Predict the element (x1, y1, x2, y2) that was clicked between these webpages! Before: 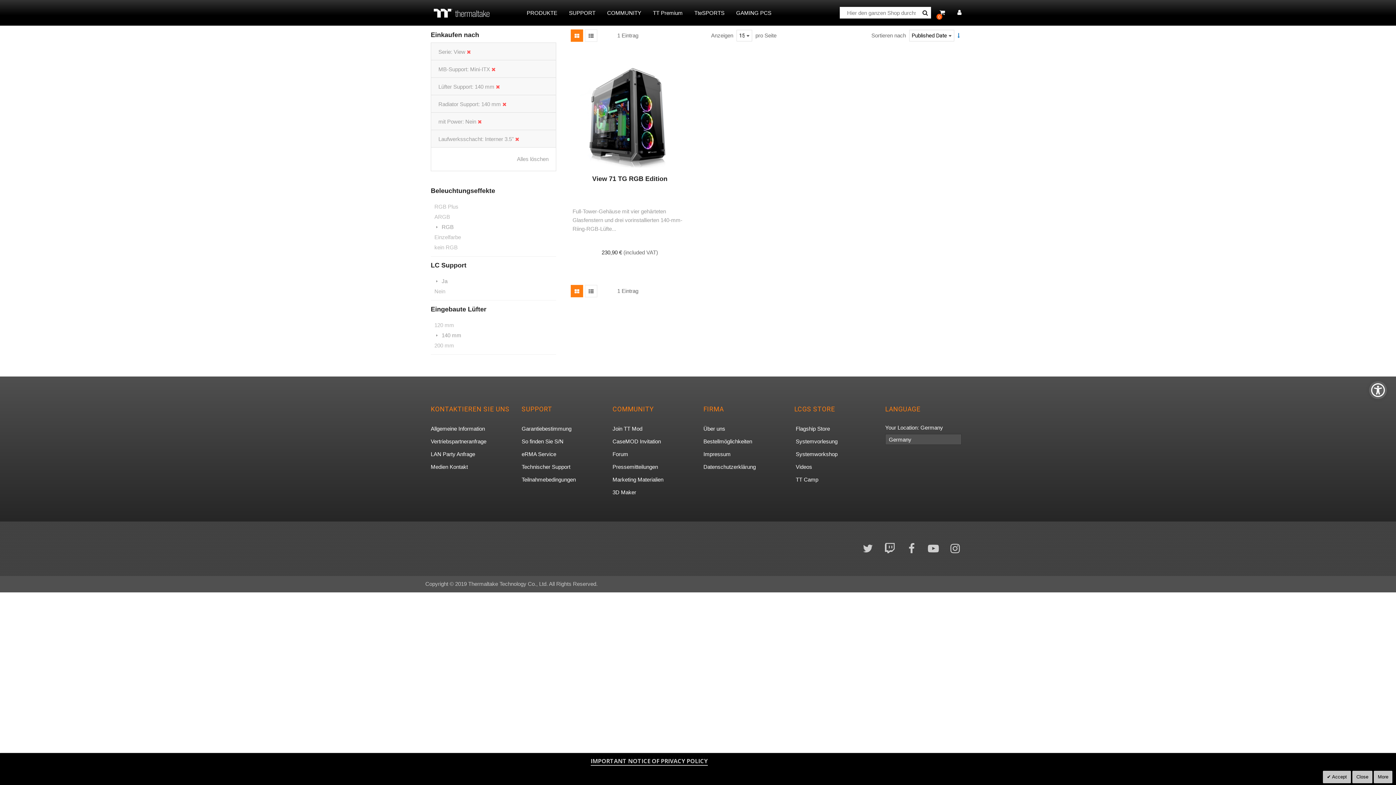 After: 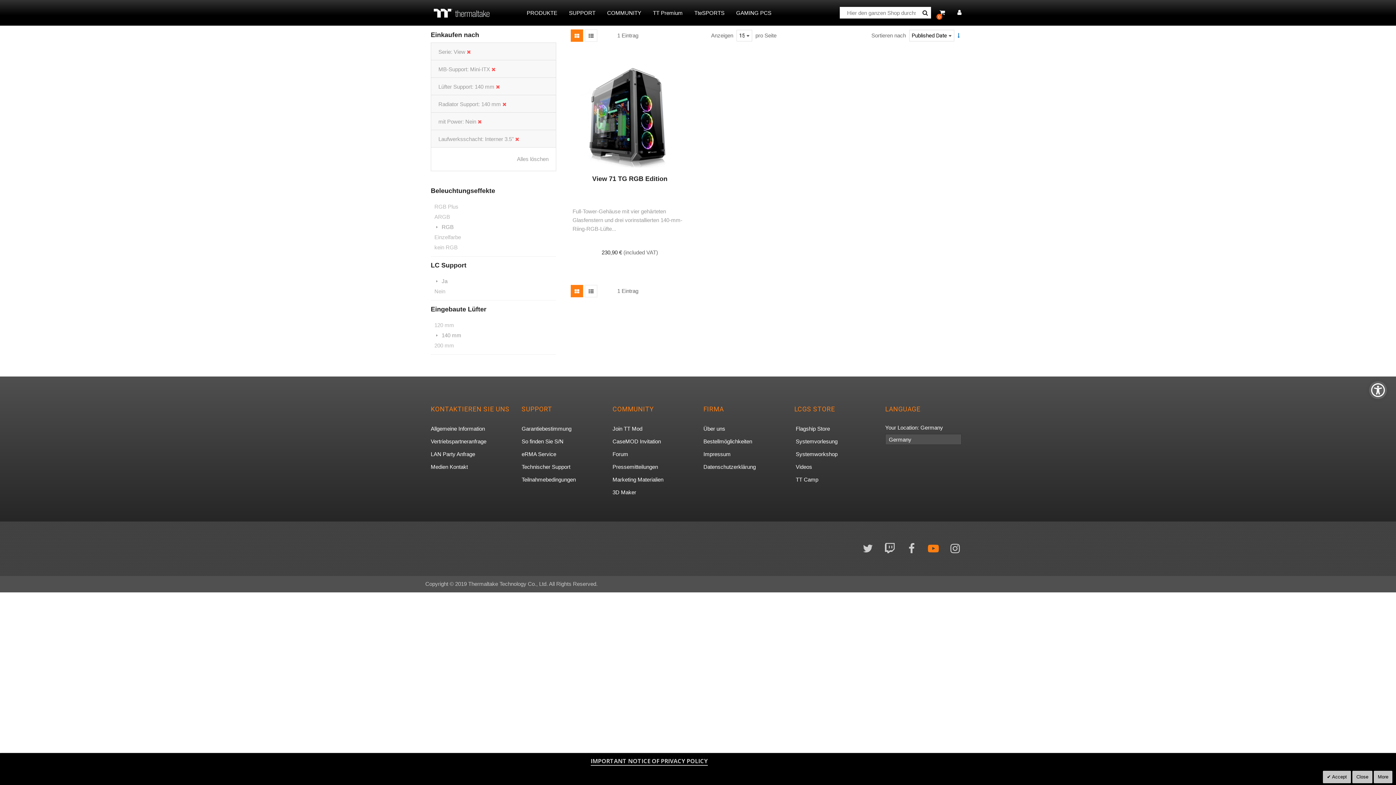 Action: label: Watch us on YouTube bbox: (923, 541, 943, 556)